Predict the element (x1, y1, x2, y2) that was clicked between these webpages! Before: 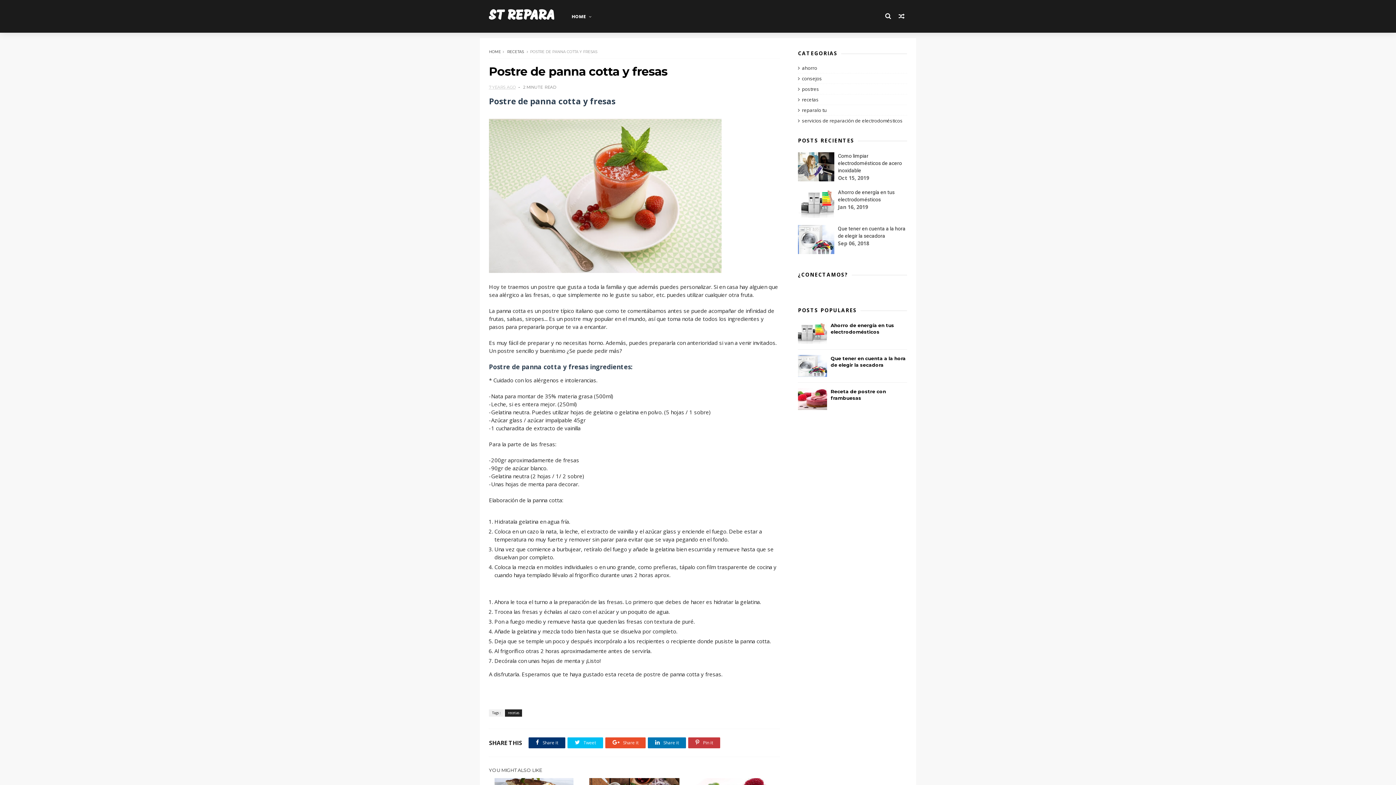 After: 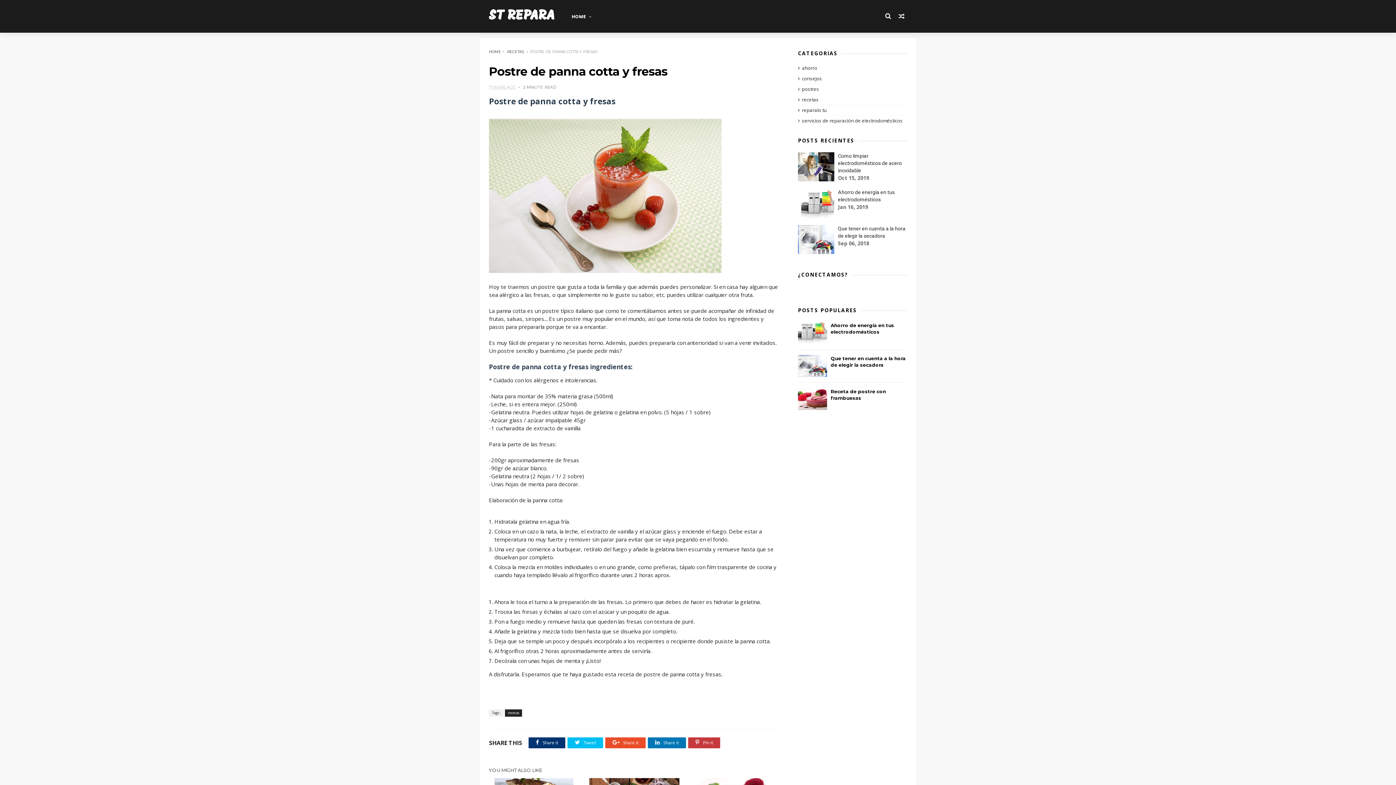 Action: bbox: (798, 339, 827, 345)